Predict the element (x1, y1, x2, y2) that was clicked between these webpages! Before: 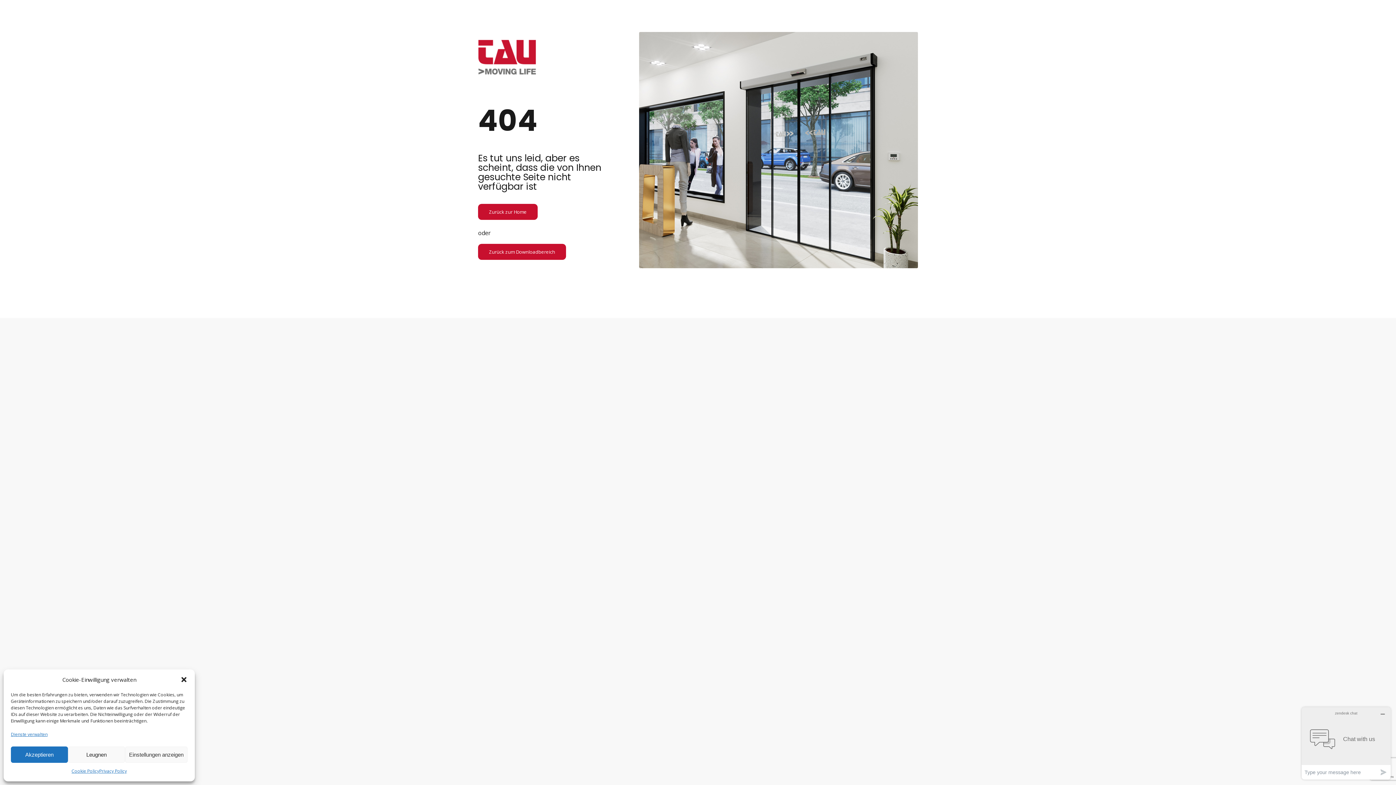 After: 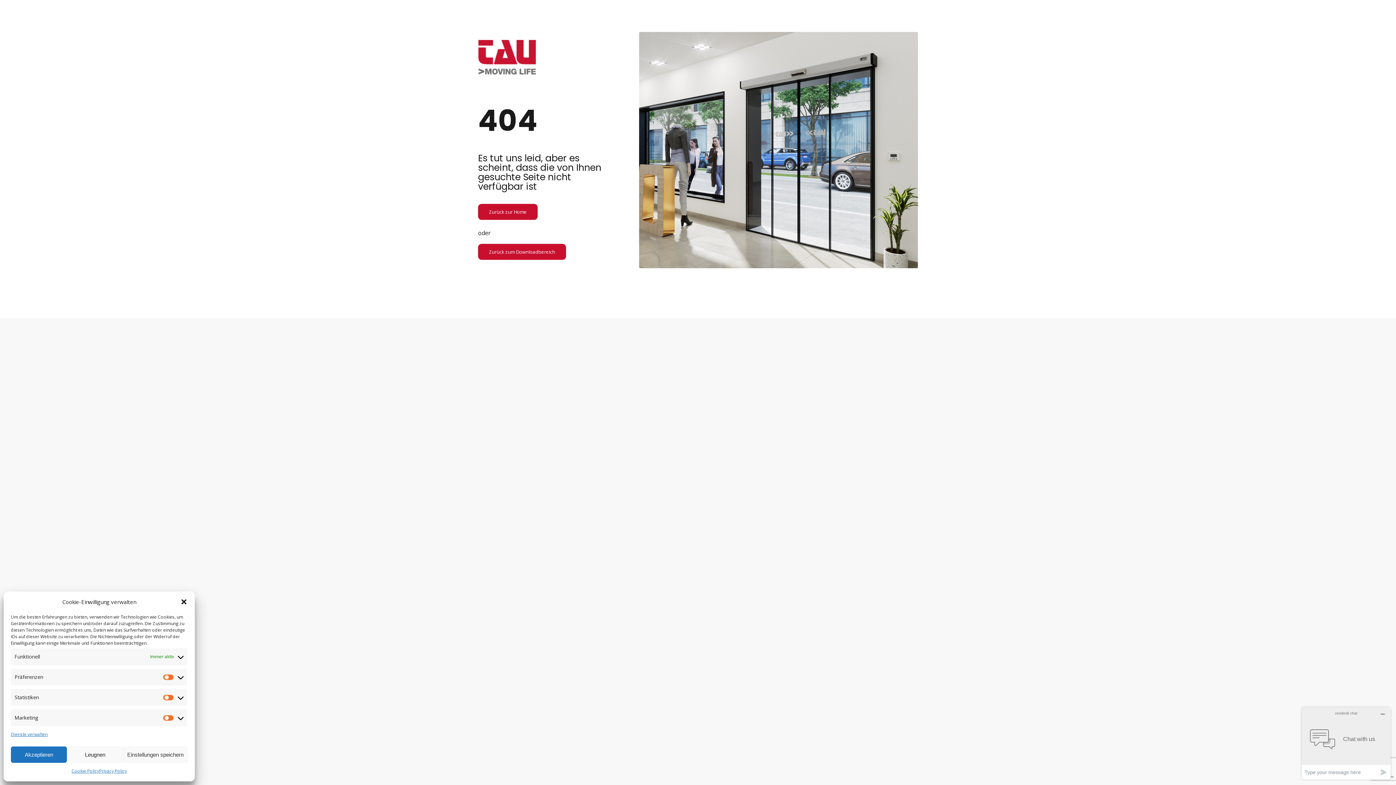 Action: bbox: (125, 746, 187, 763) label: Einstellungen anzeigen